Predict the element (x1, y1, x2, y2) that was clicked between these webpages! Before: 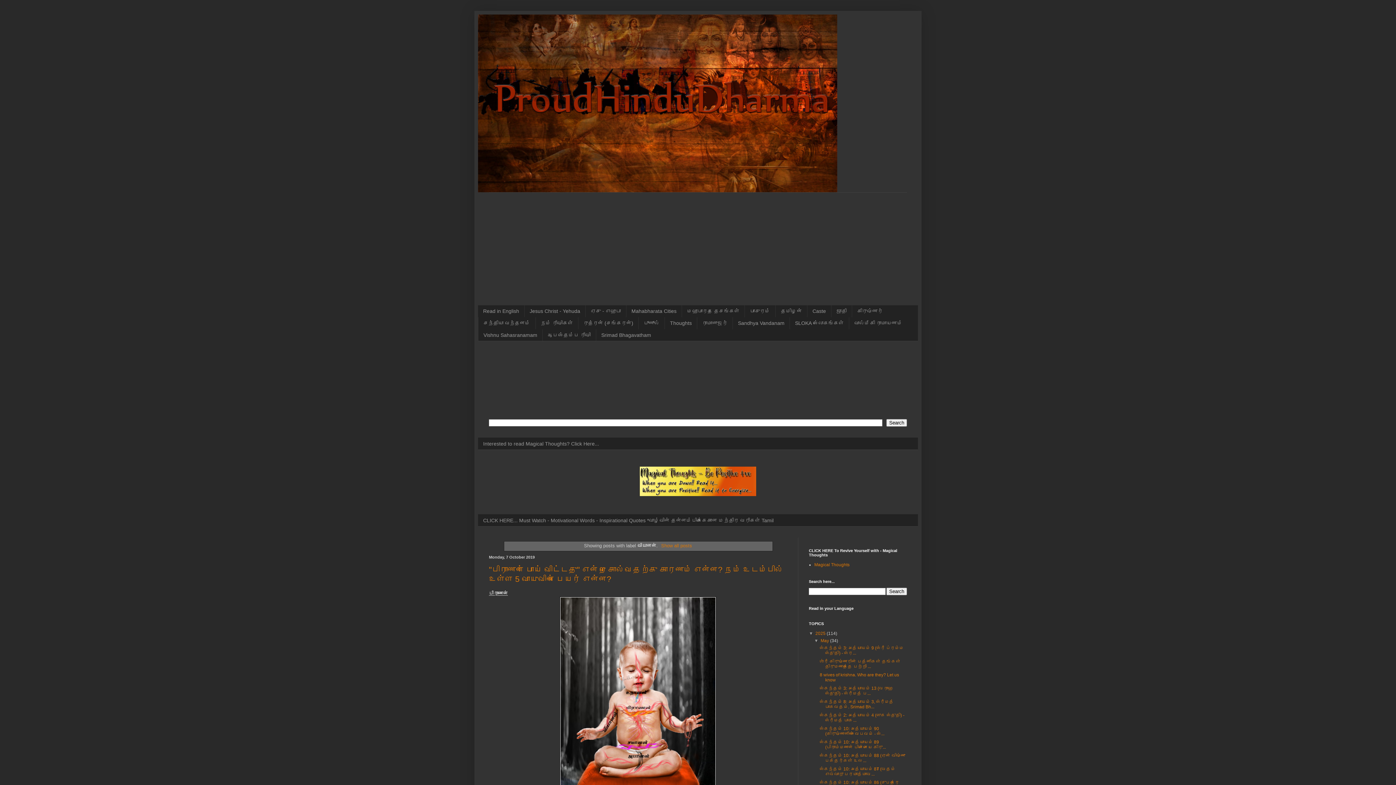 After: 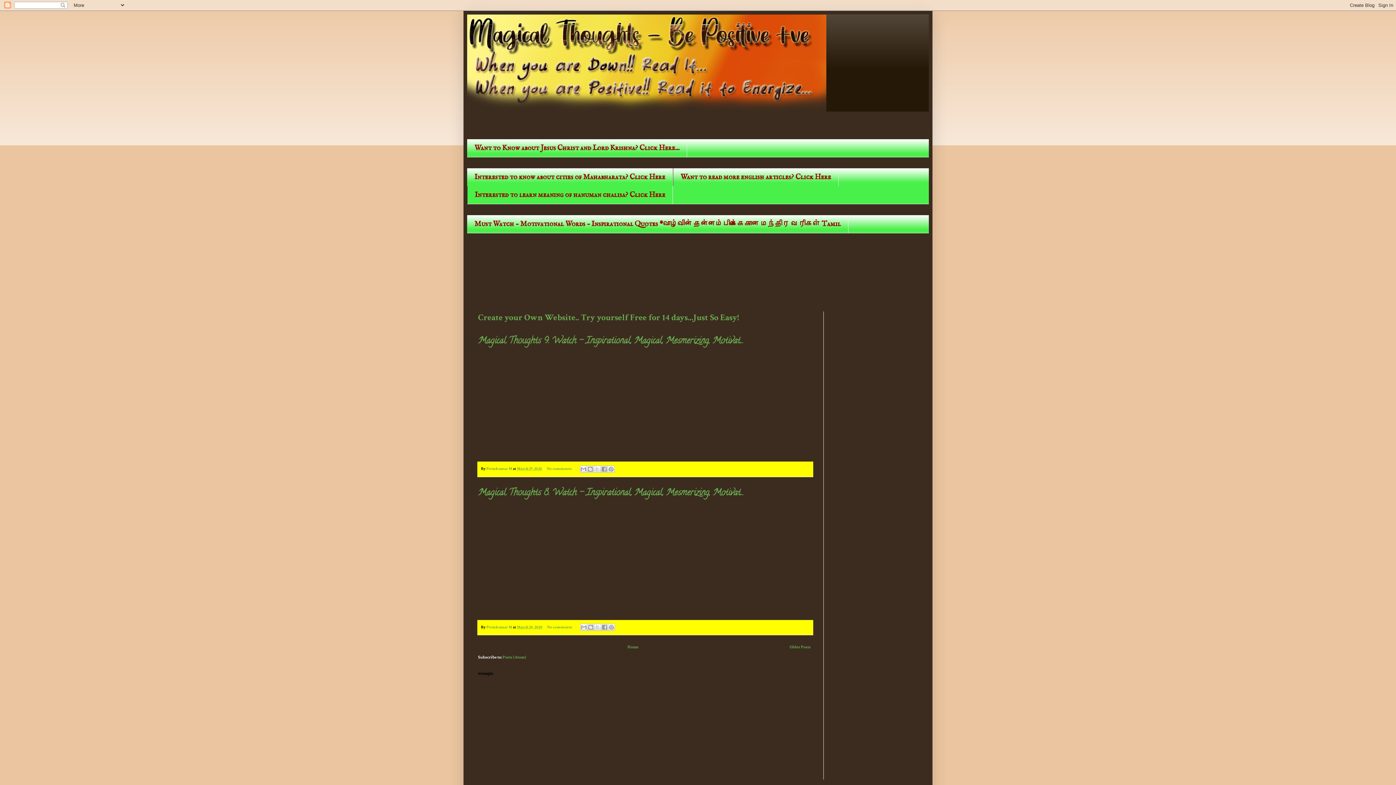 Action: bbox: (640, 492, 756, 497)